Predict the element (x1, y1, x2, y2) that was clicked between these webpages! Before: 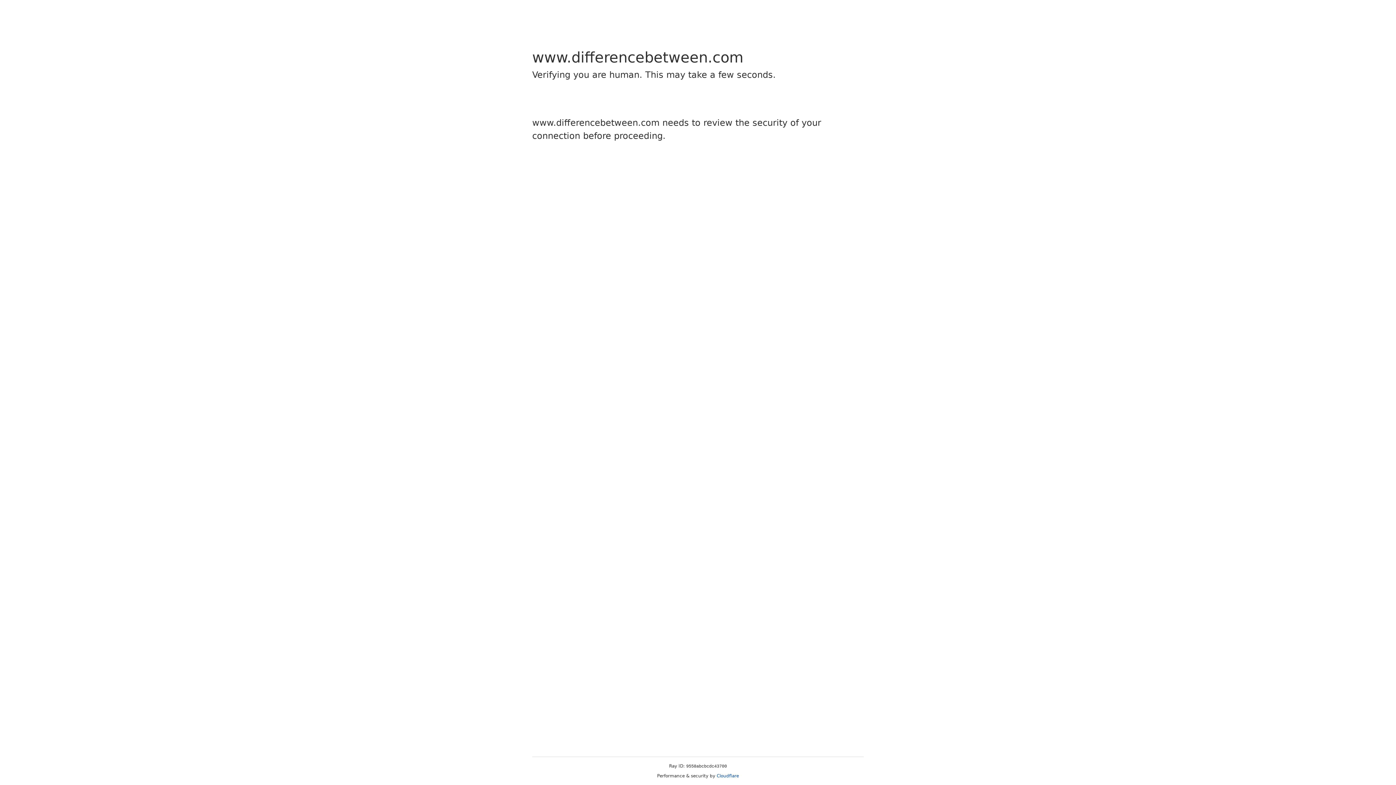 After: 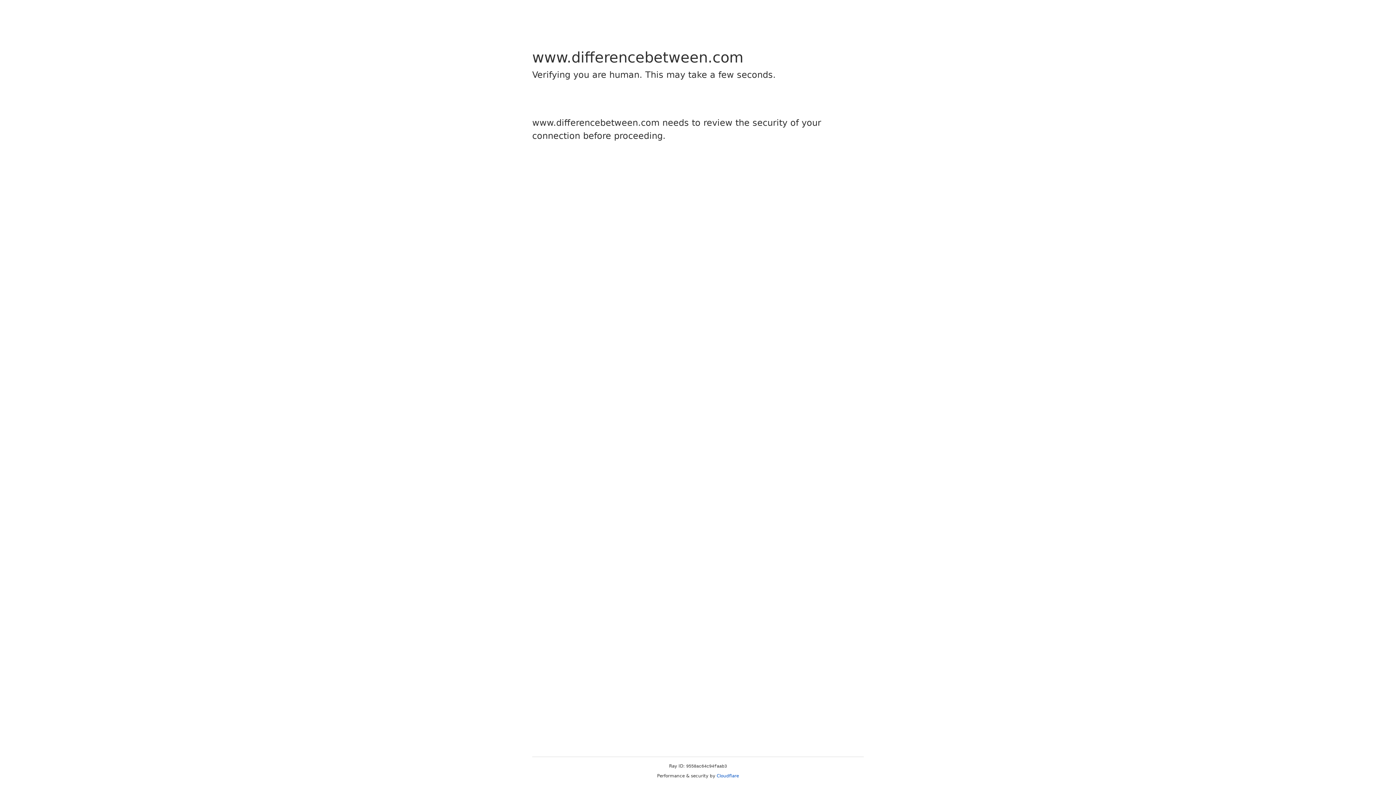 Action: label: Cloudflare bbox: (716, 773, 739, 778)